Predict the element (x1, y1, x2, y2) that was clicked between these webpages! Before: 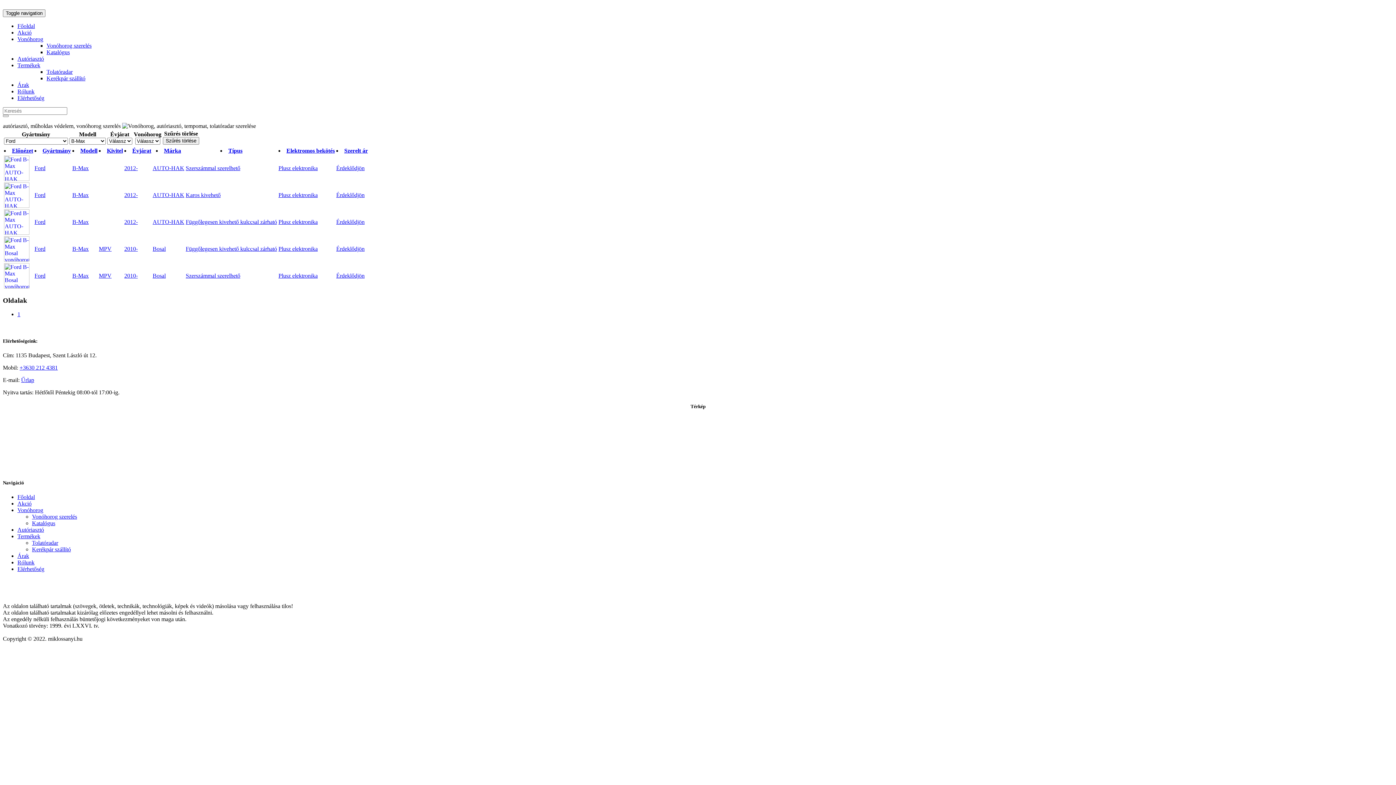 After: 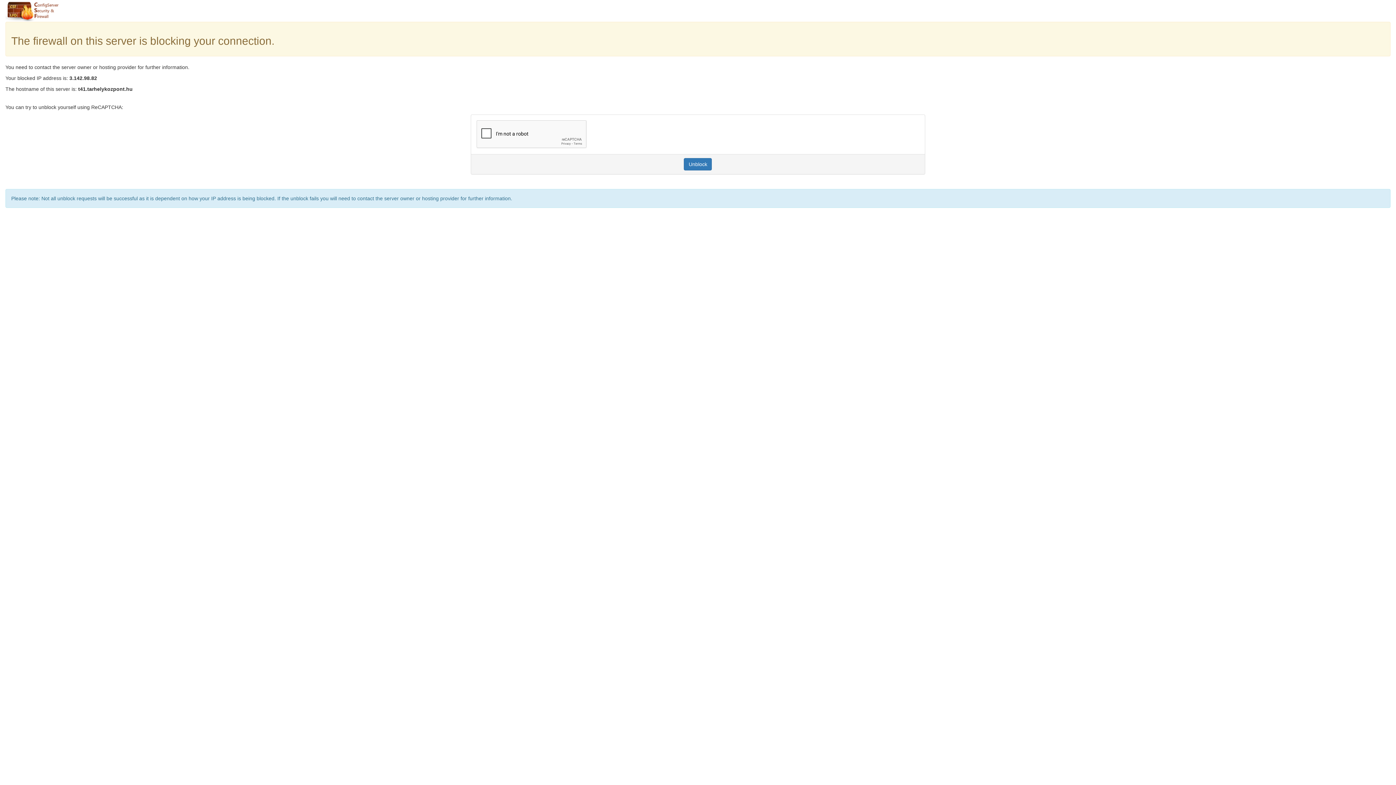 Action: bbox: (17, 36, 43, 42) label: Vonóhorog